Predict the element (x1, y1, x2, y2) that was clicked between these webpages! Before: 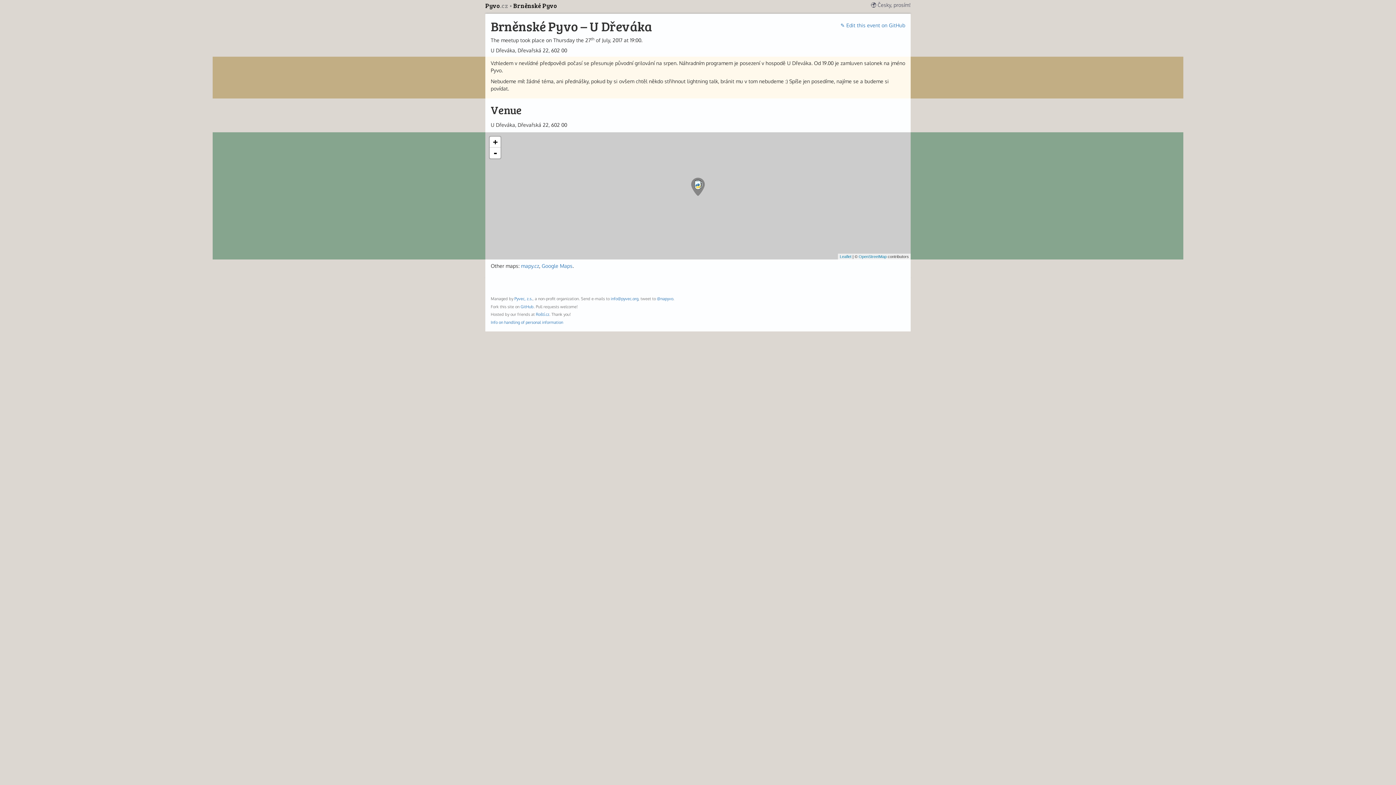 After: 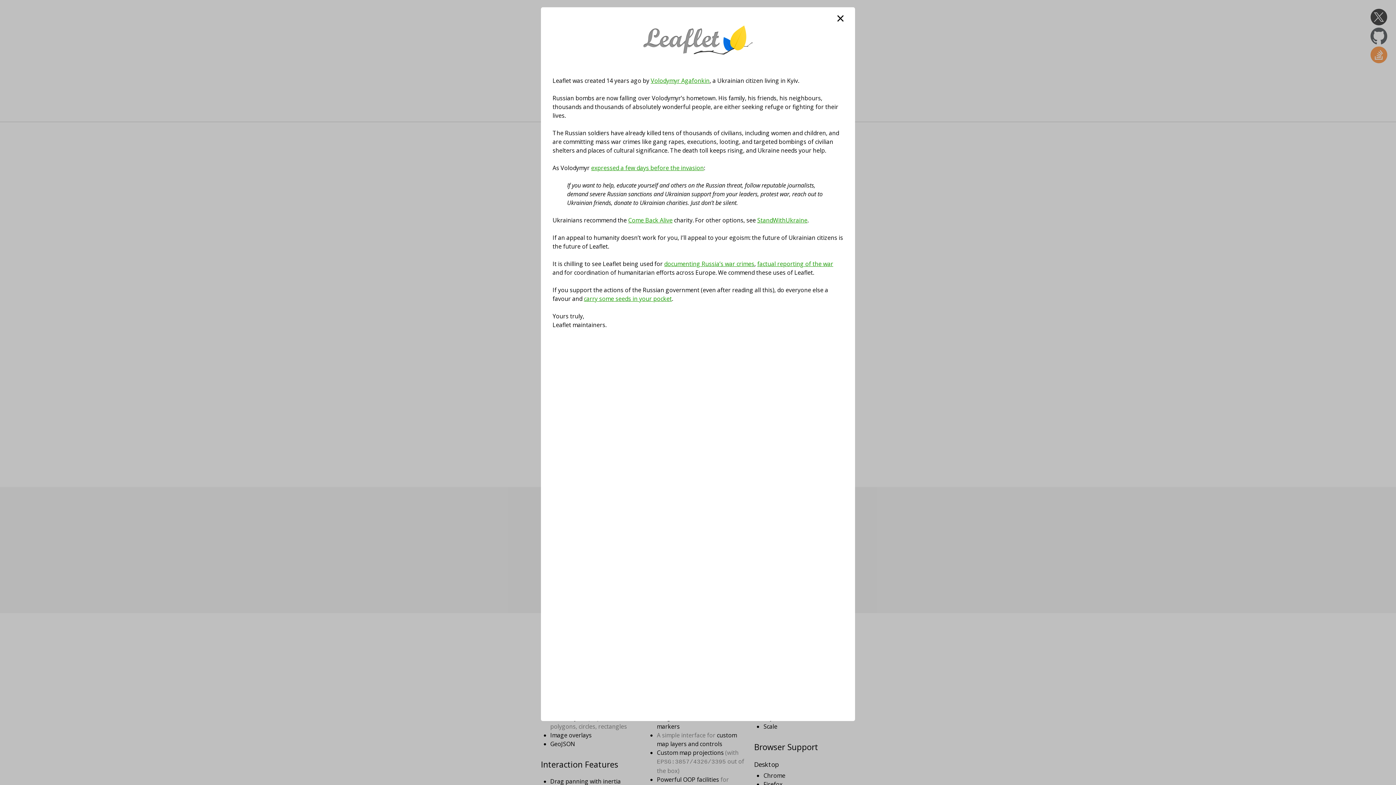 Action: label: Leaflet bbox: (840, 254, 851, 258)